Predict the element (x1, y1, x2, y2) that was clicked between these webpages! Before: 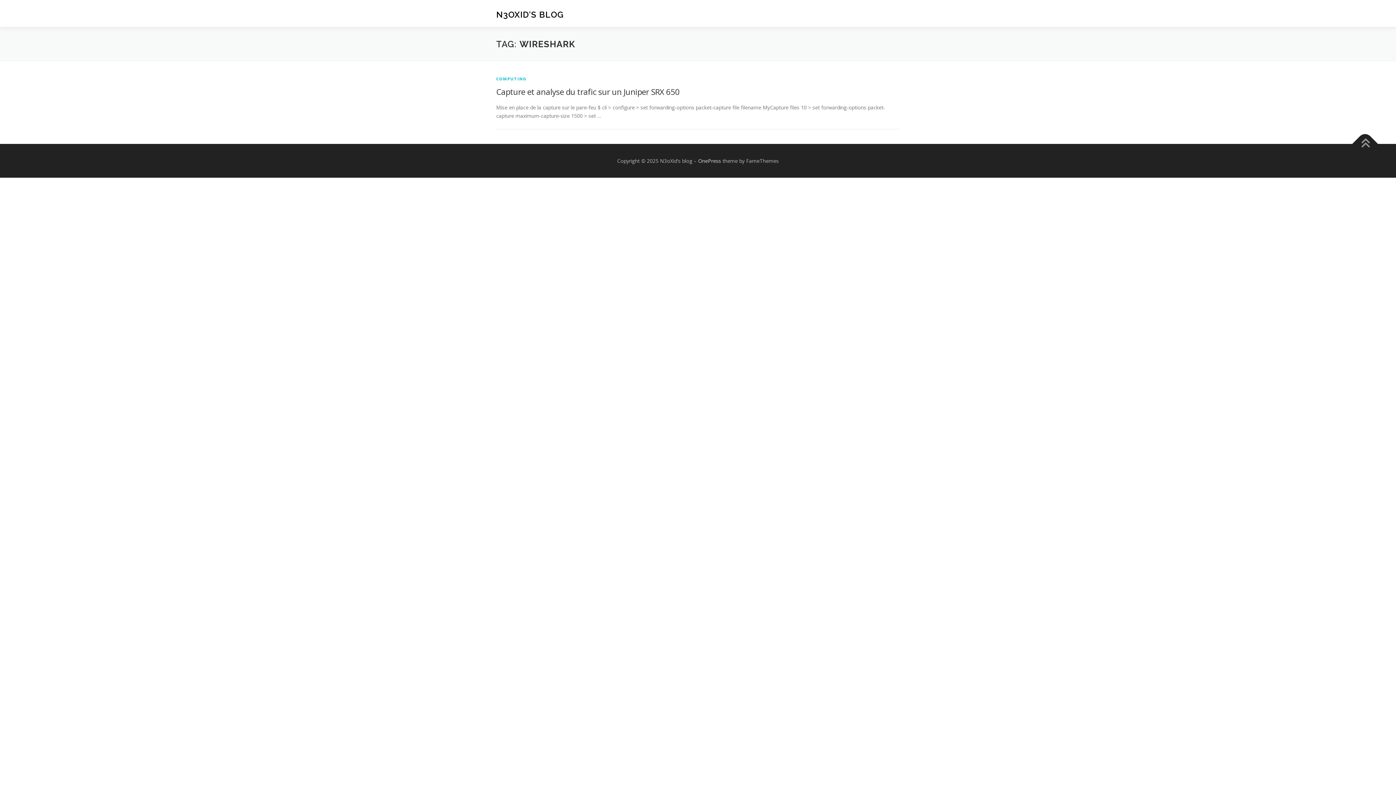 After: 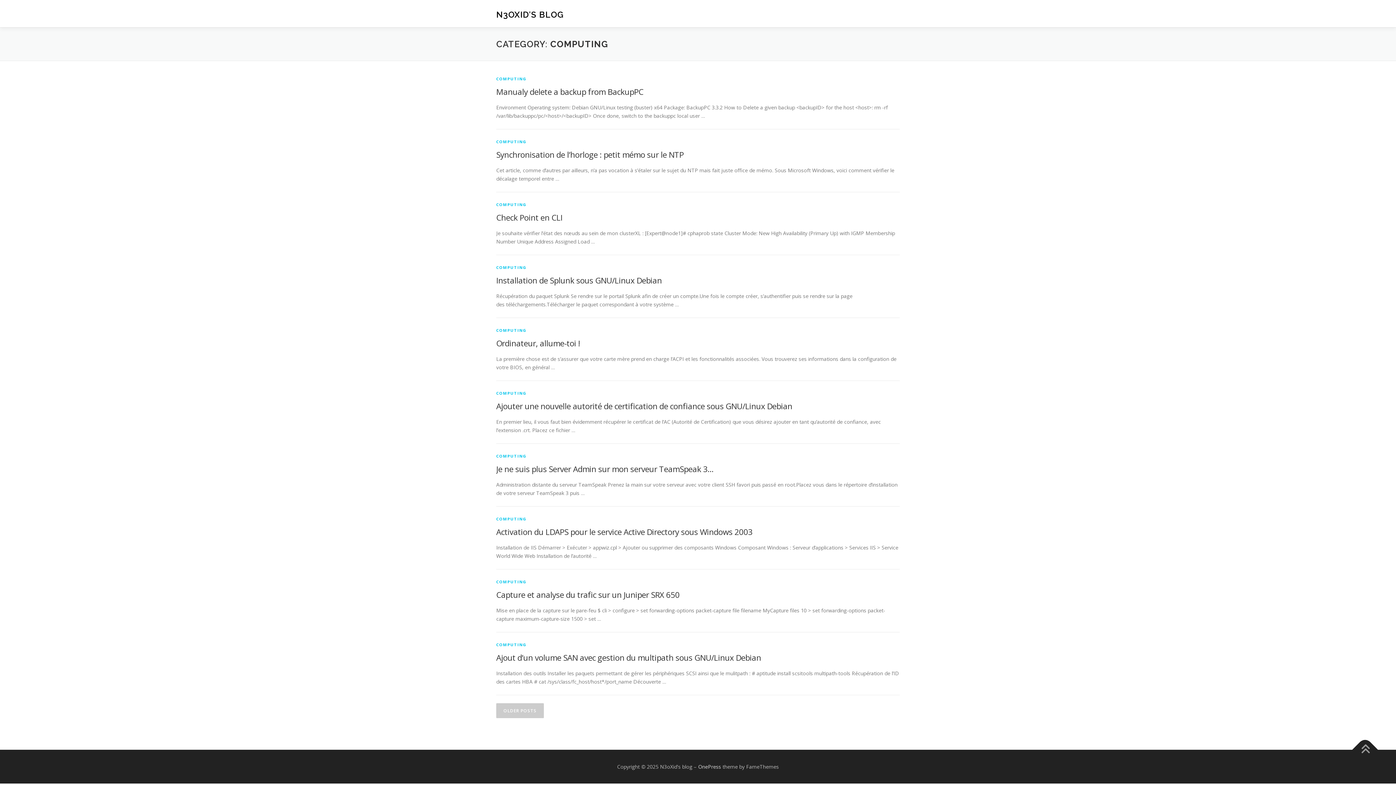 Action: bbox: (496, 76, 526, 81) label: COMPUTING